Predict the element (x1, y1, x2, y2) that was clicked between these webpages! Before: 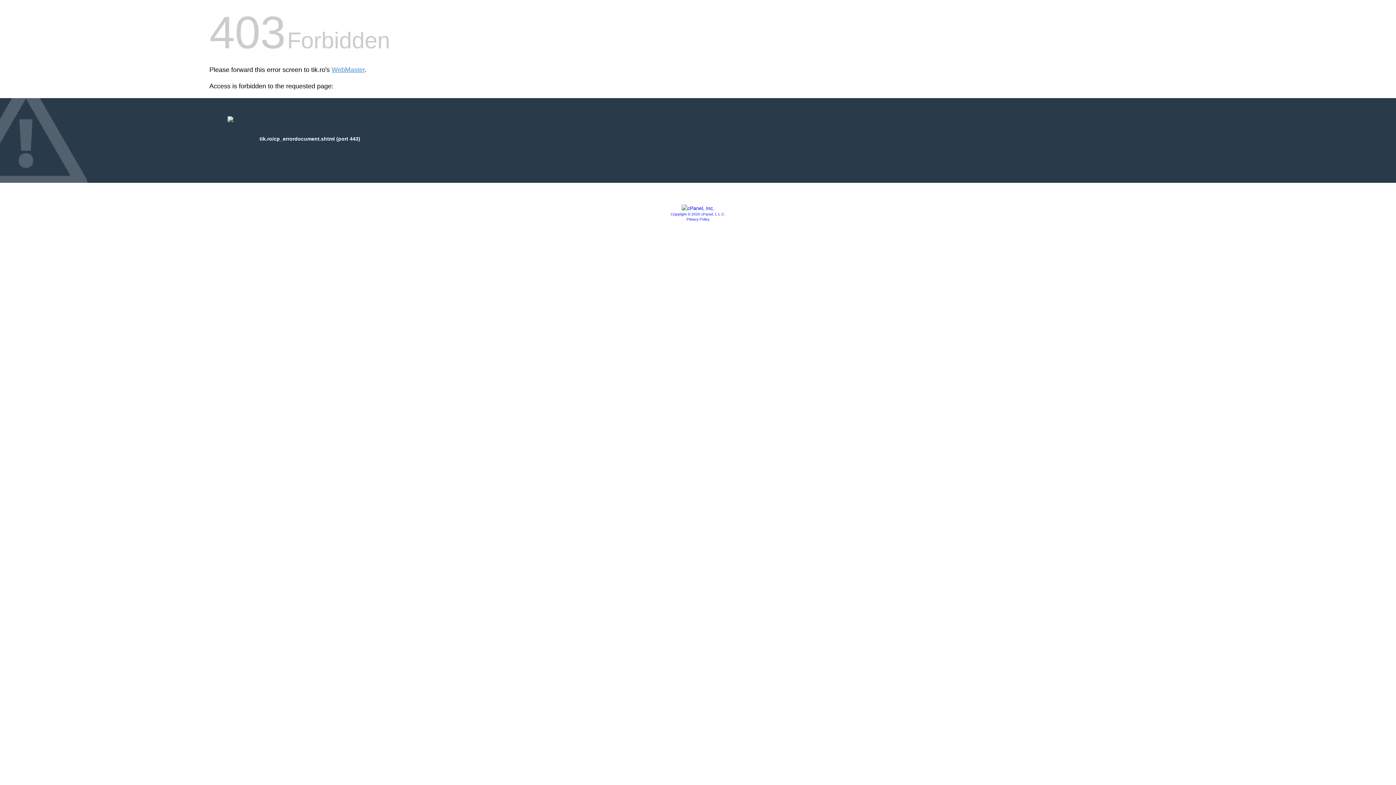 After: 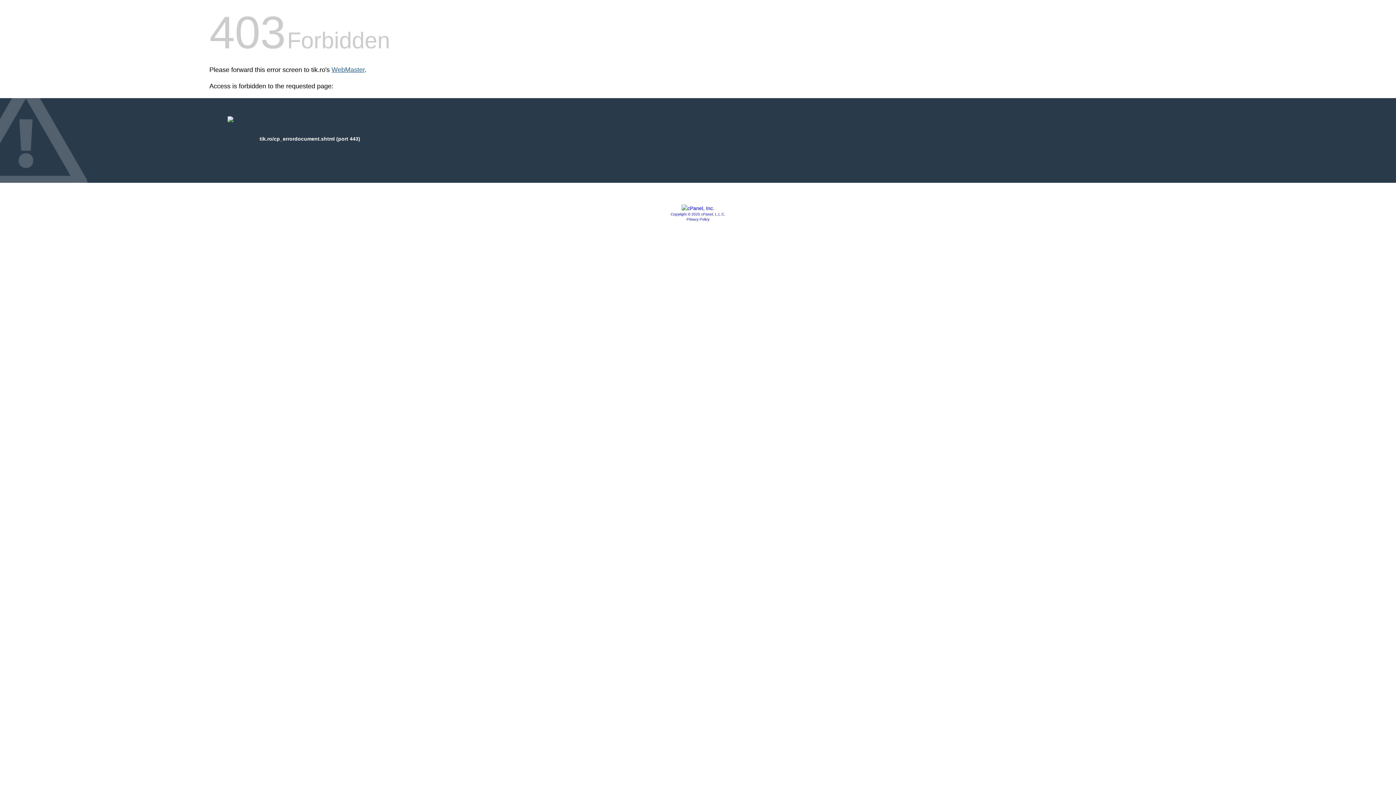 Action: bbox: (331, 66, 364, 73) label: WebMaster